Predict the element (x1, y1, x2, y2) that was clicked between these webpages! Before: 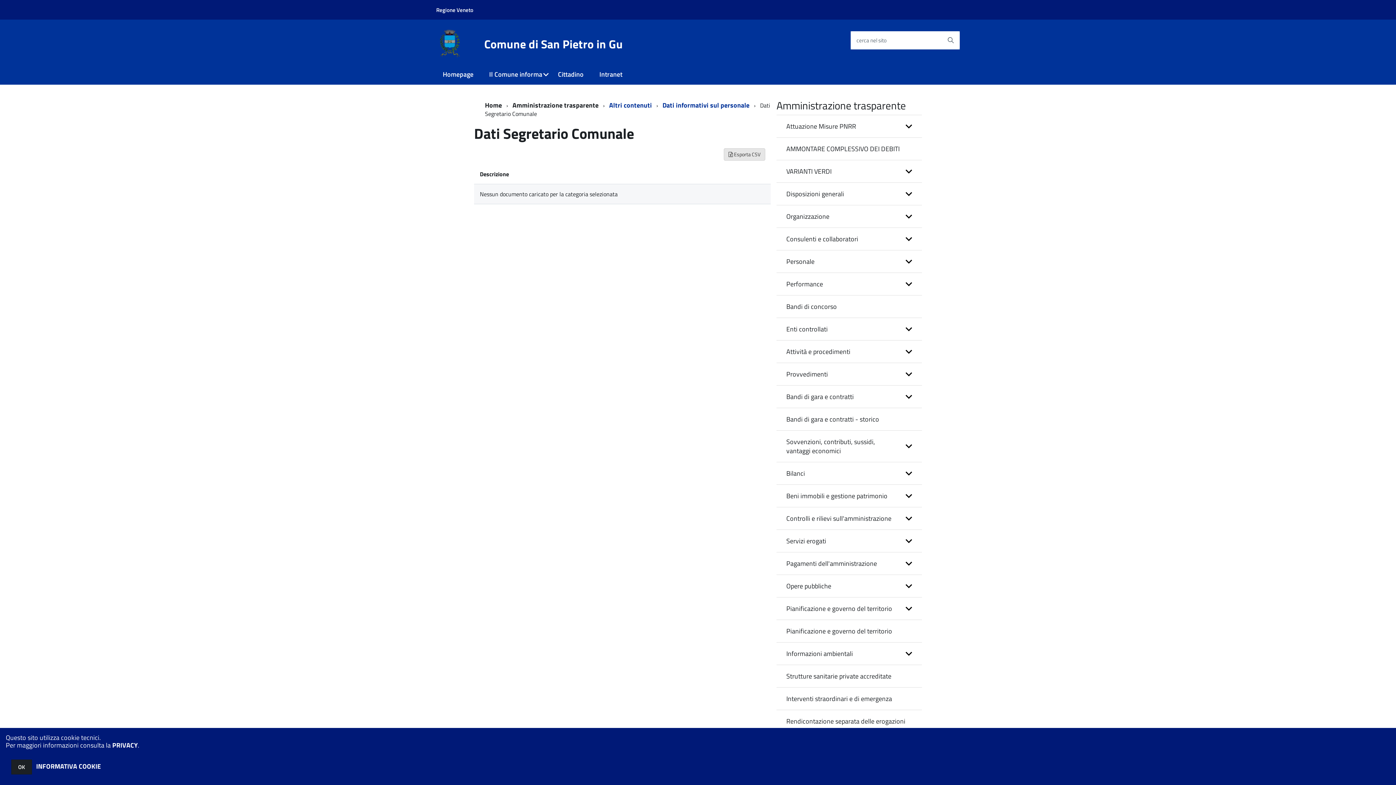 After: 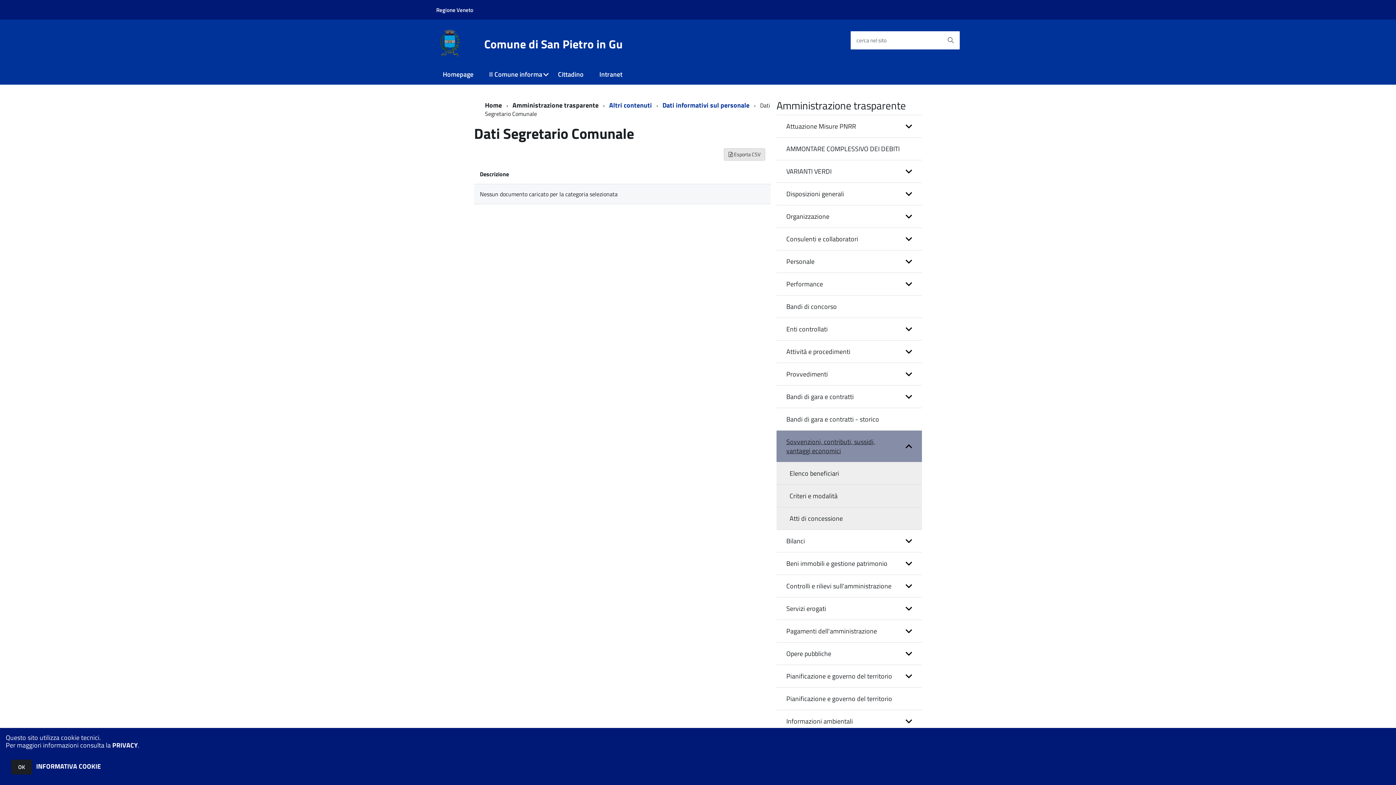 Action: bbox: (776, 430, 922, 462) label: expand